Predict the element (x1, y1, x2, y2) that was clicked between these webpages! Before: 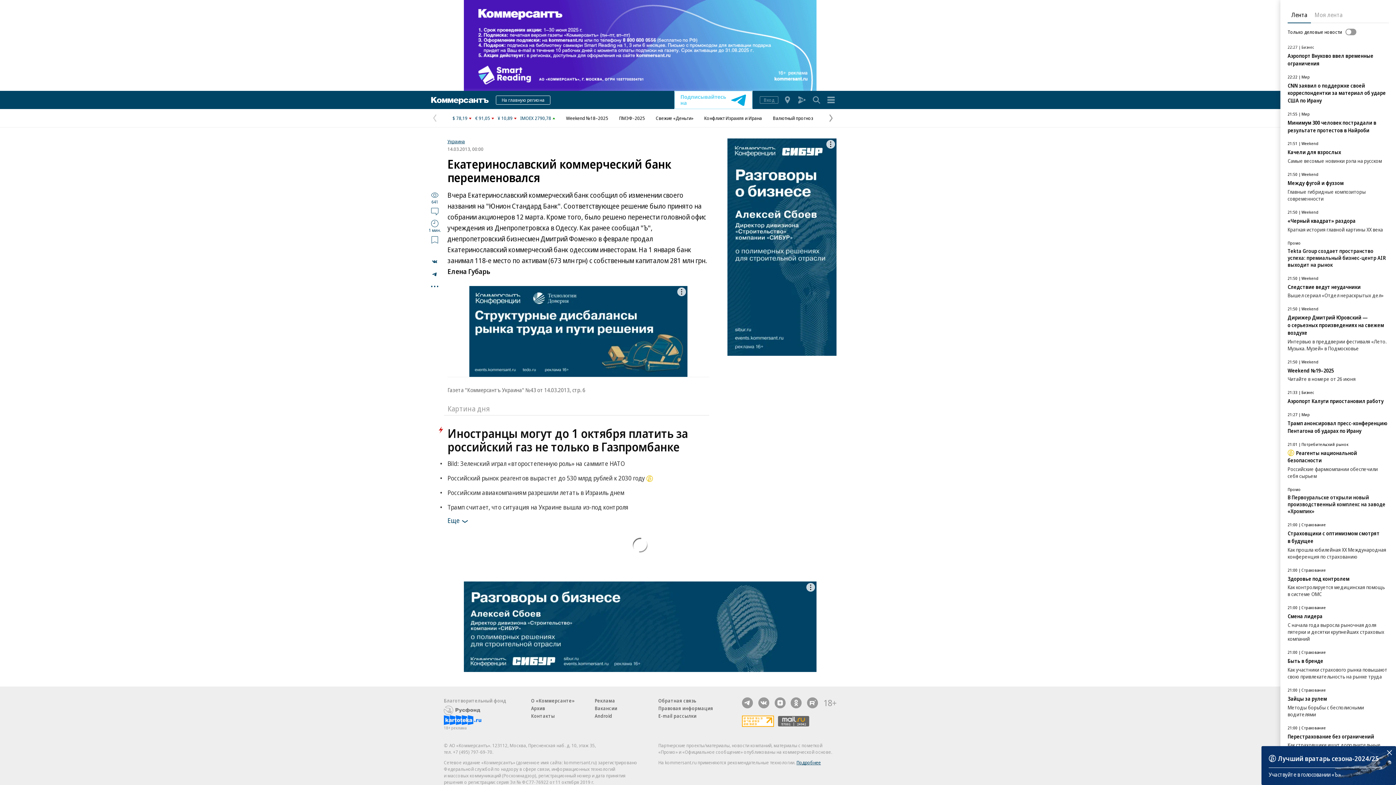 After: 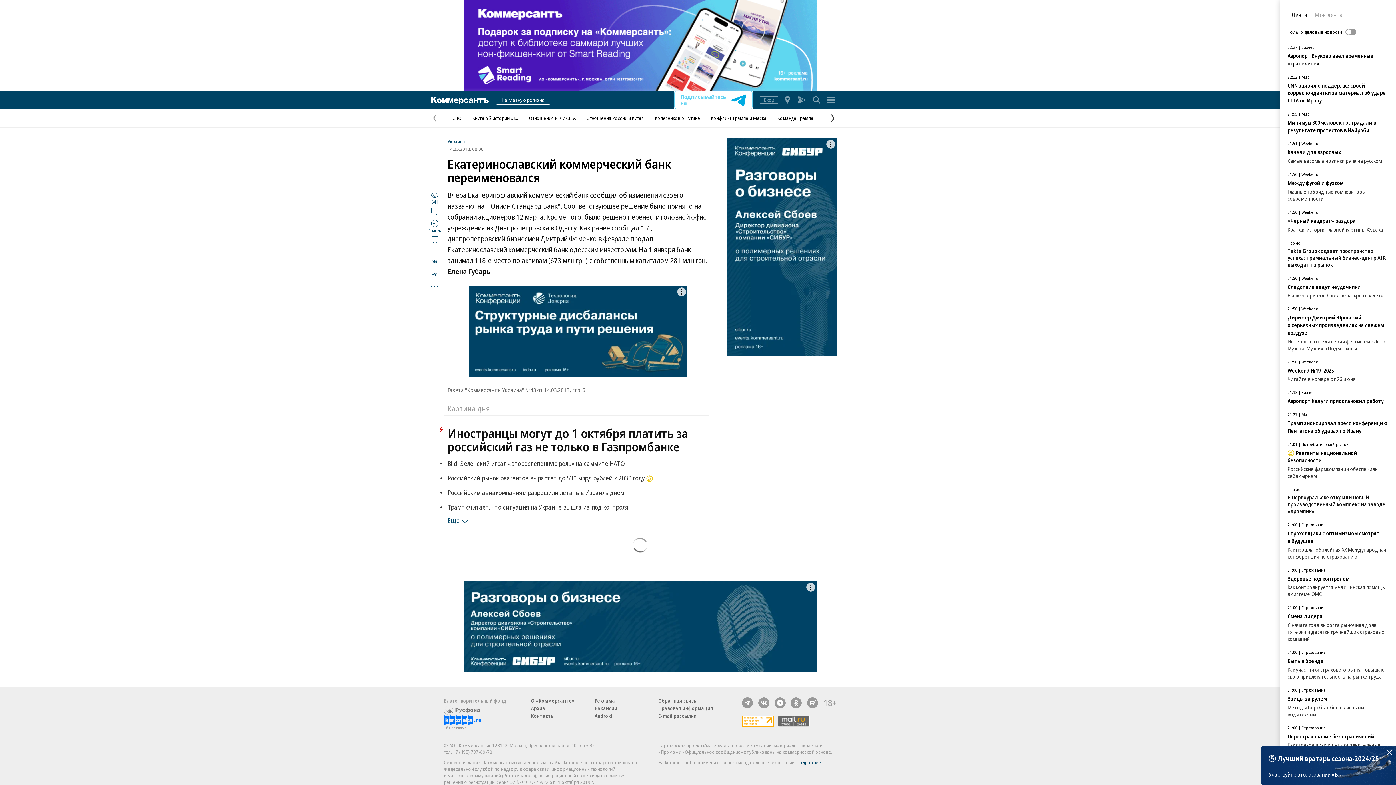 Action: label: Следующая страница bbox: (825, 112, 836, 123)